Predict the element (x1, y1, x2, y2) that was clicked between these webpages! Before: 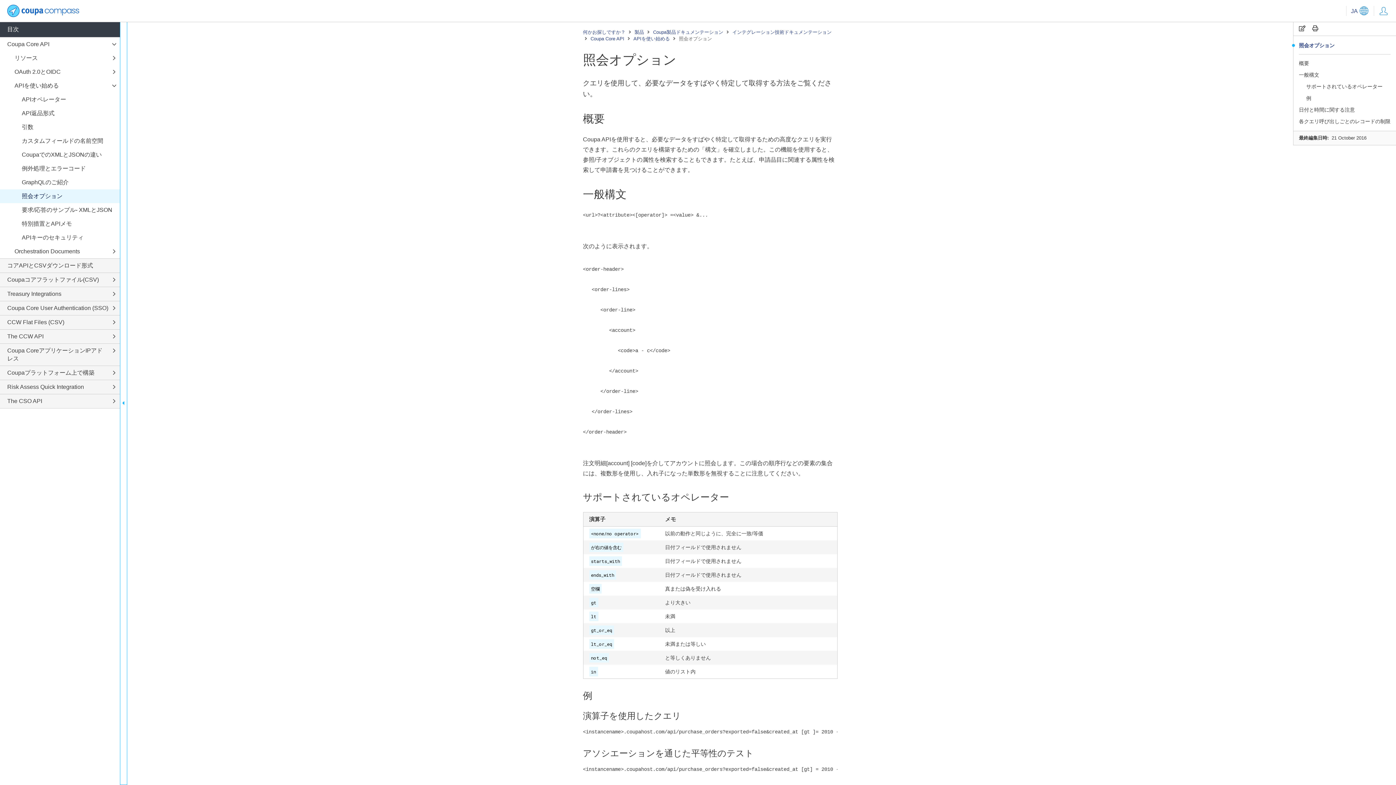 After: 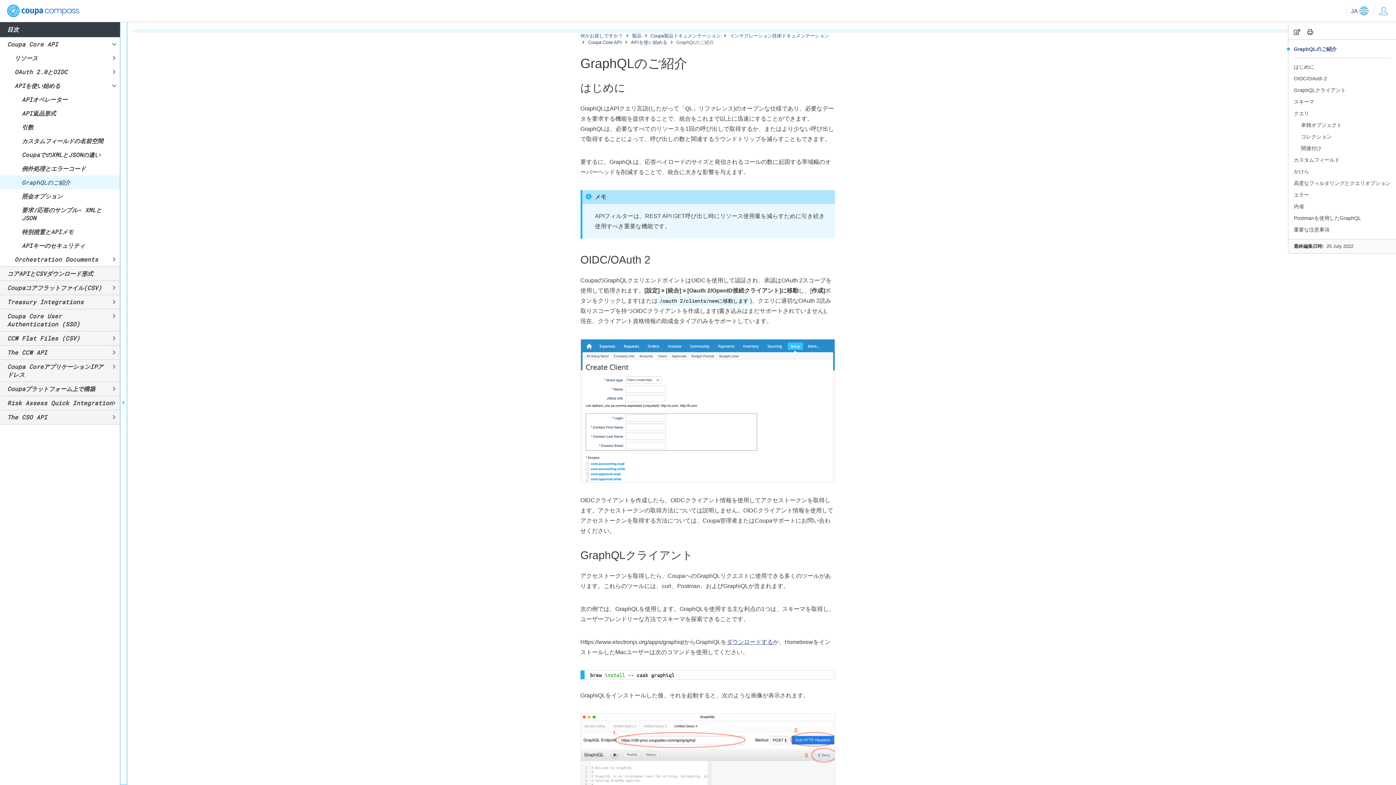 Action: bbox: (0, 175, 120, 189) label: GraphQLのご紹介